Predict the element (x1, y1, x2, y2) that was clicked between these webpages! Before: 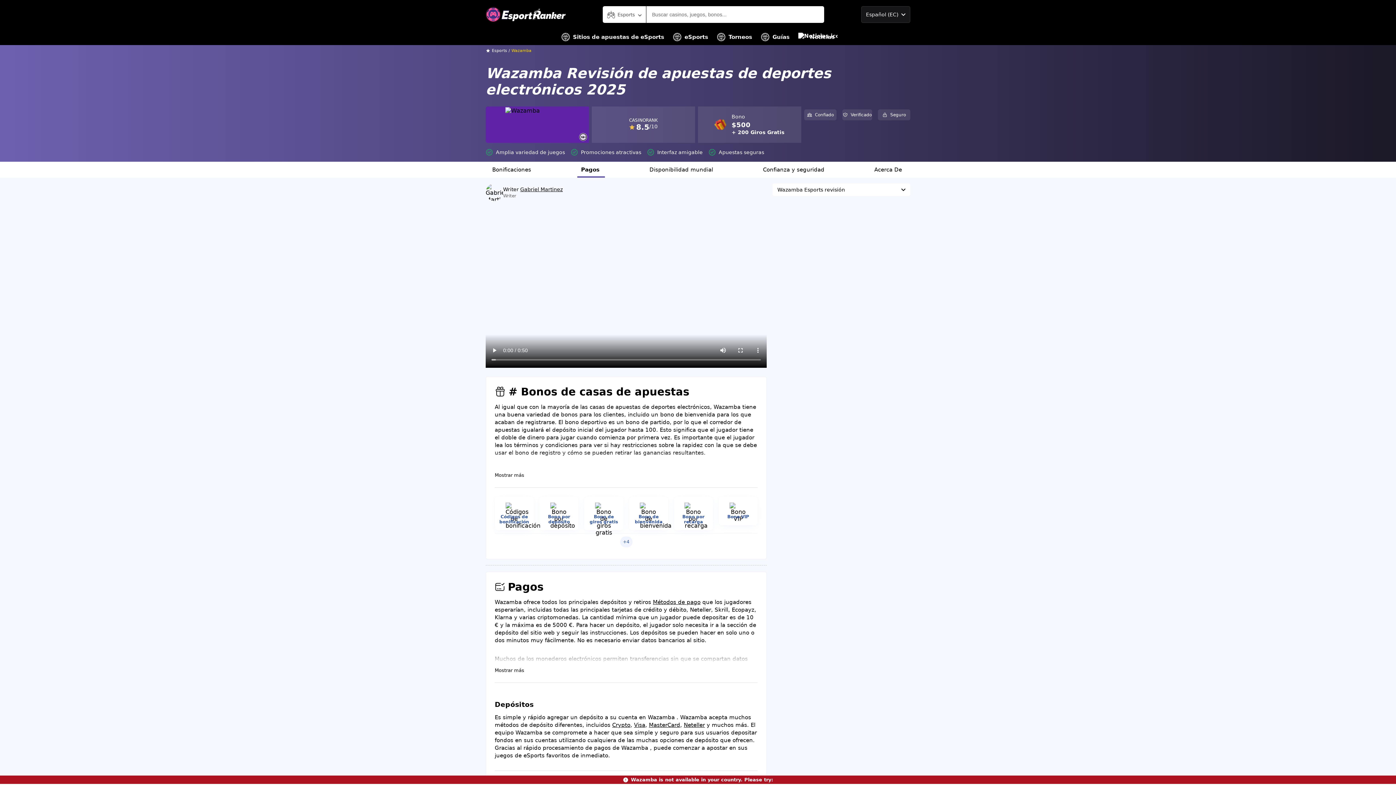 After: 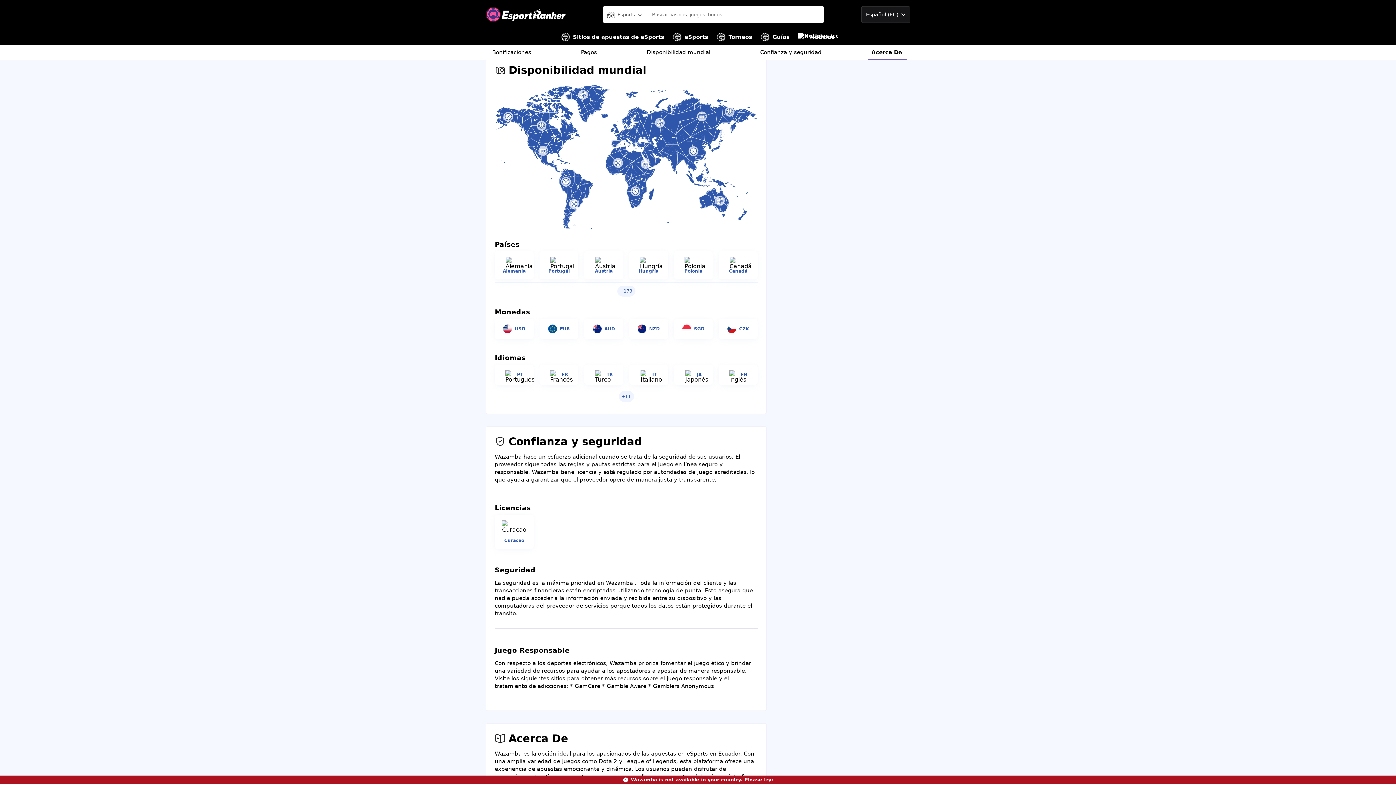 Action: label: Disponibilidad mundial bbox: (646, 161, 718, 177)